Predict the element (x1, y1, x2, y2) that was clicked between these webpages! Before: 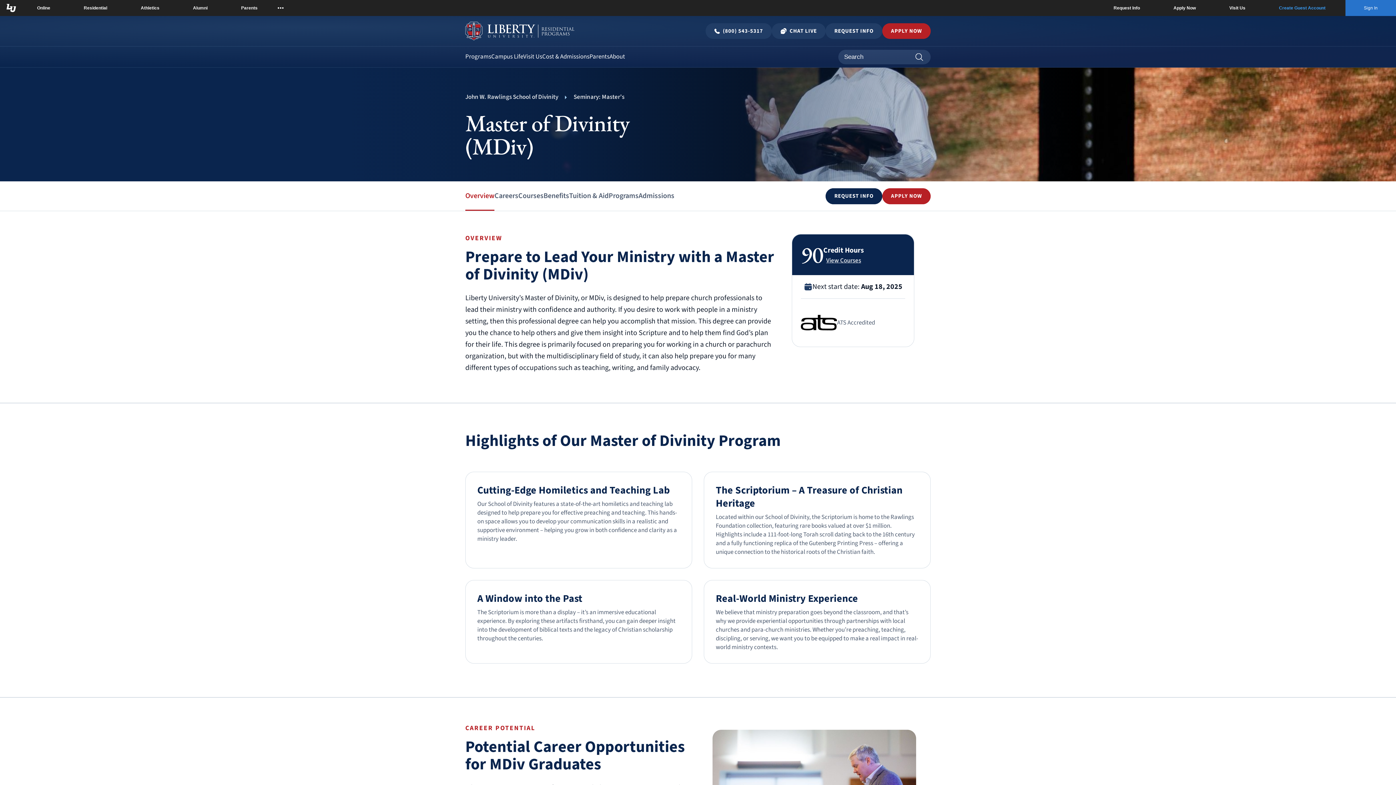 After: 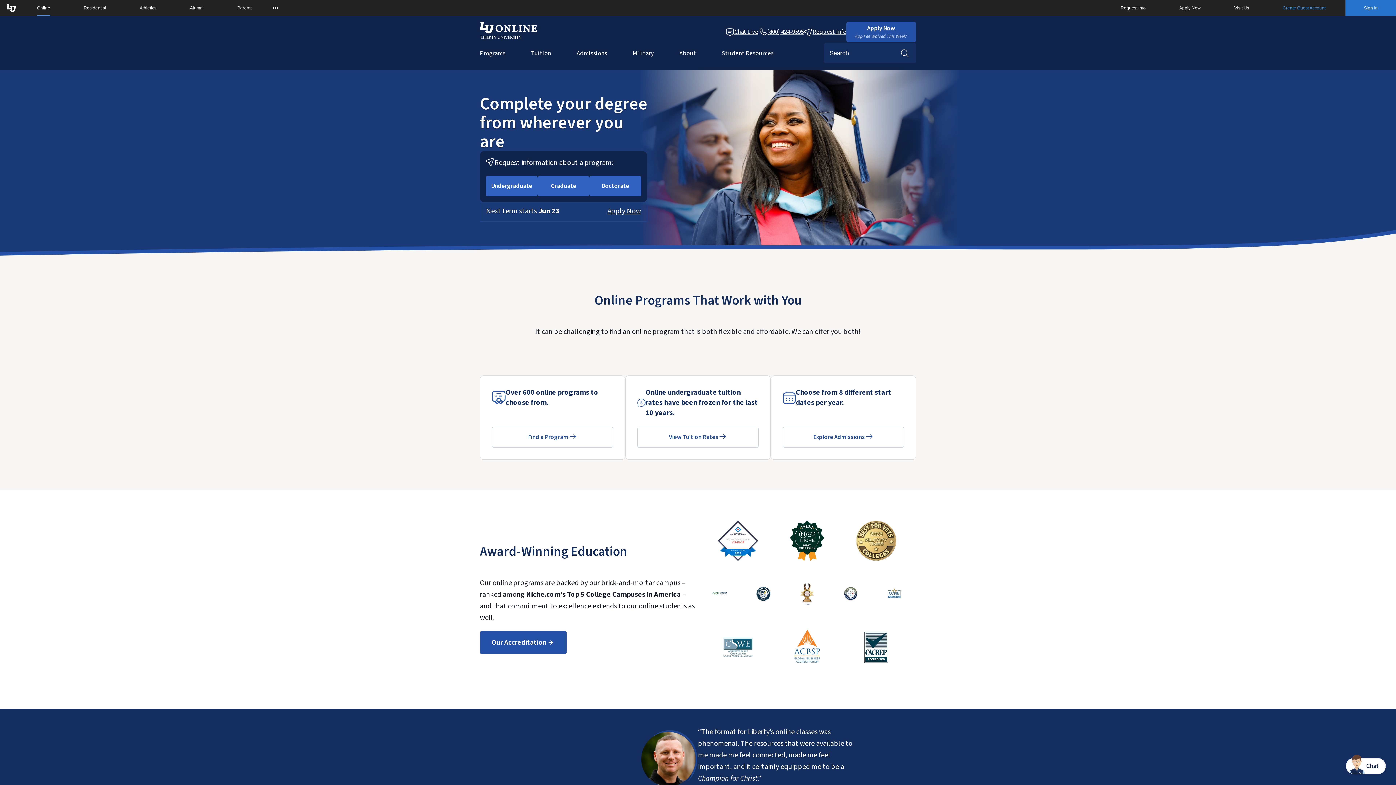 Action: bbox: (37, 0, 50, 16) label: Online